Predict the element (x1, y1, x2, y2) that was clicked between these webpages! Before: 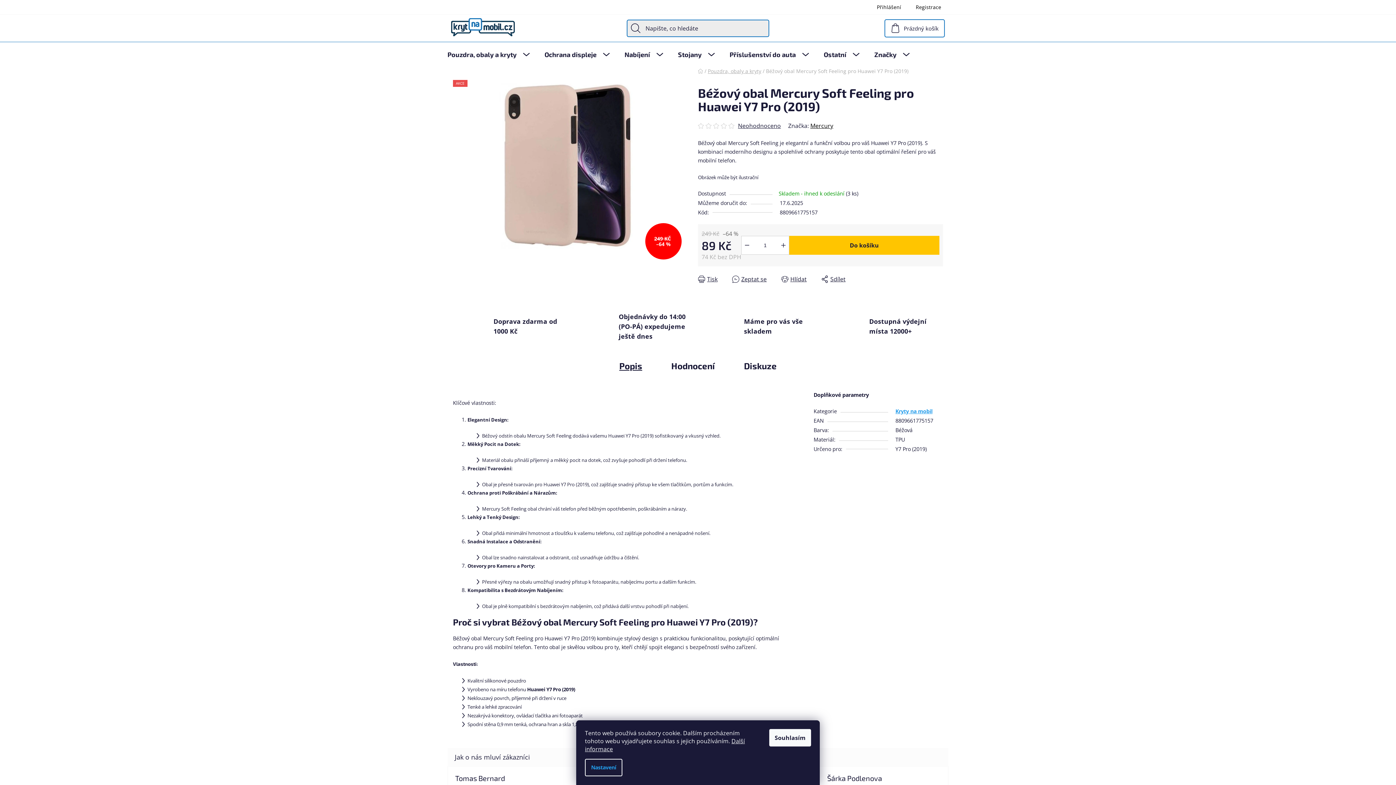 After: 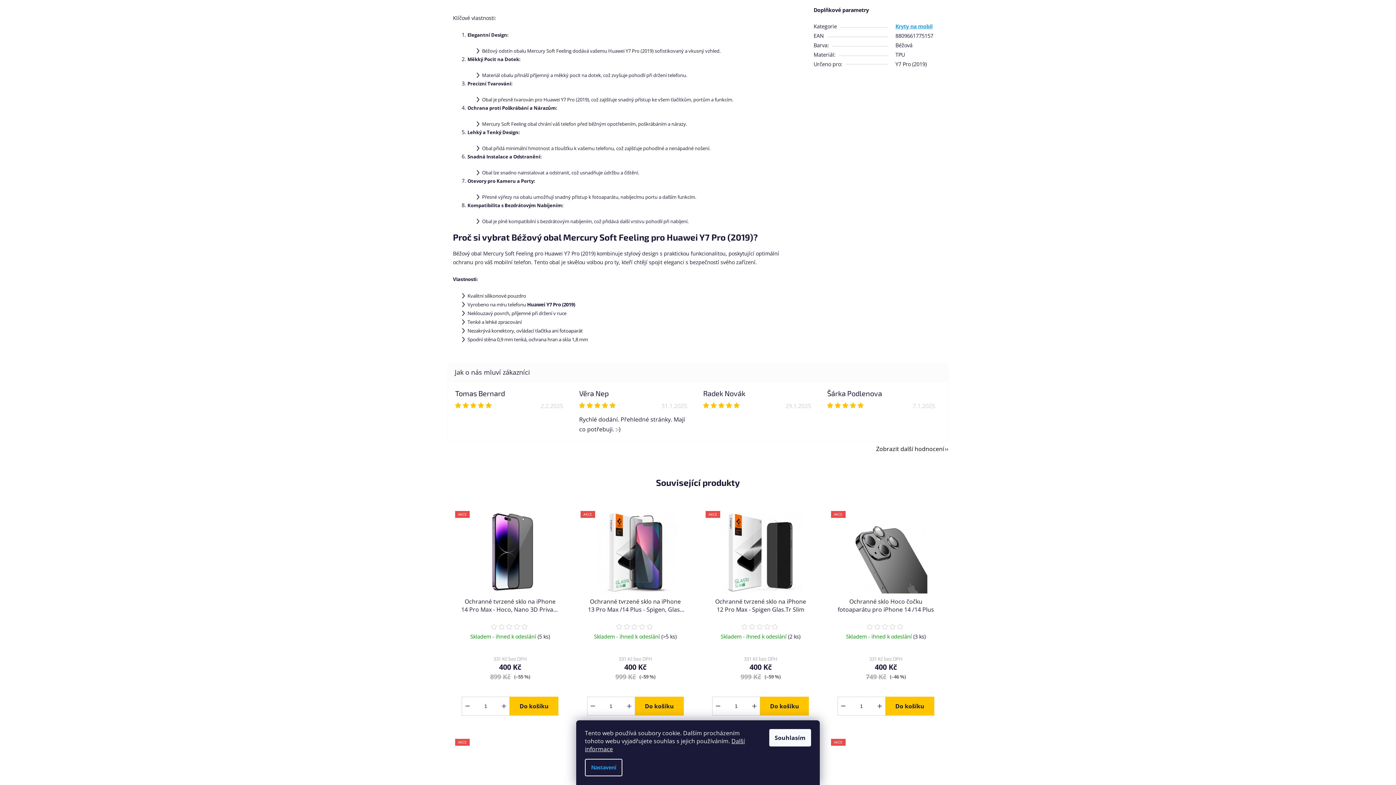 Action: bbox: (604, 354, 656, 377) label: Popis